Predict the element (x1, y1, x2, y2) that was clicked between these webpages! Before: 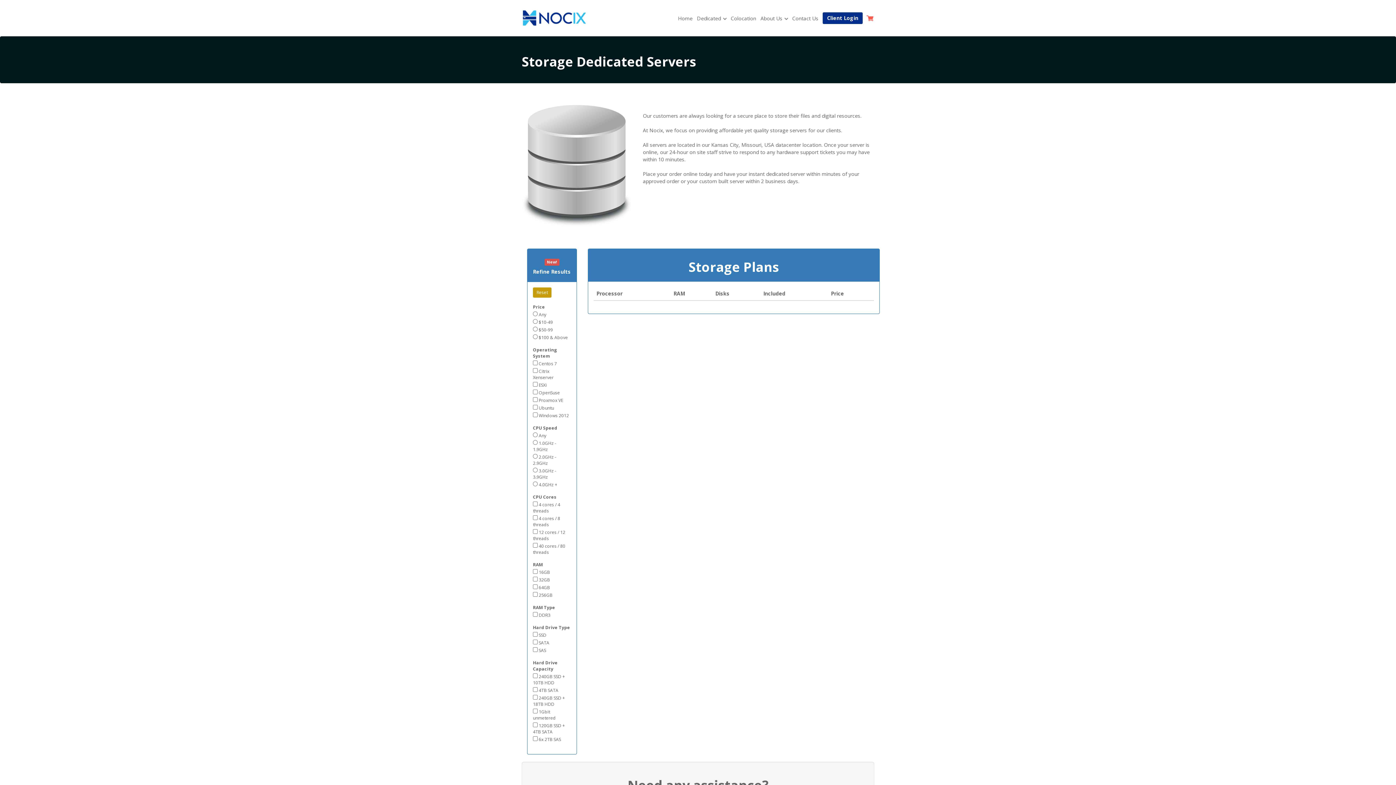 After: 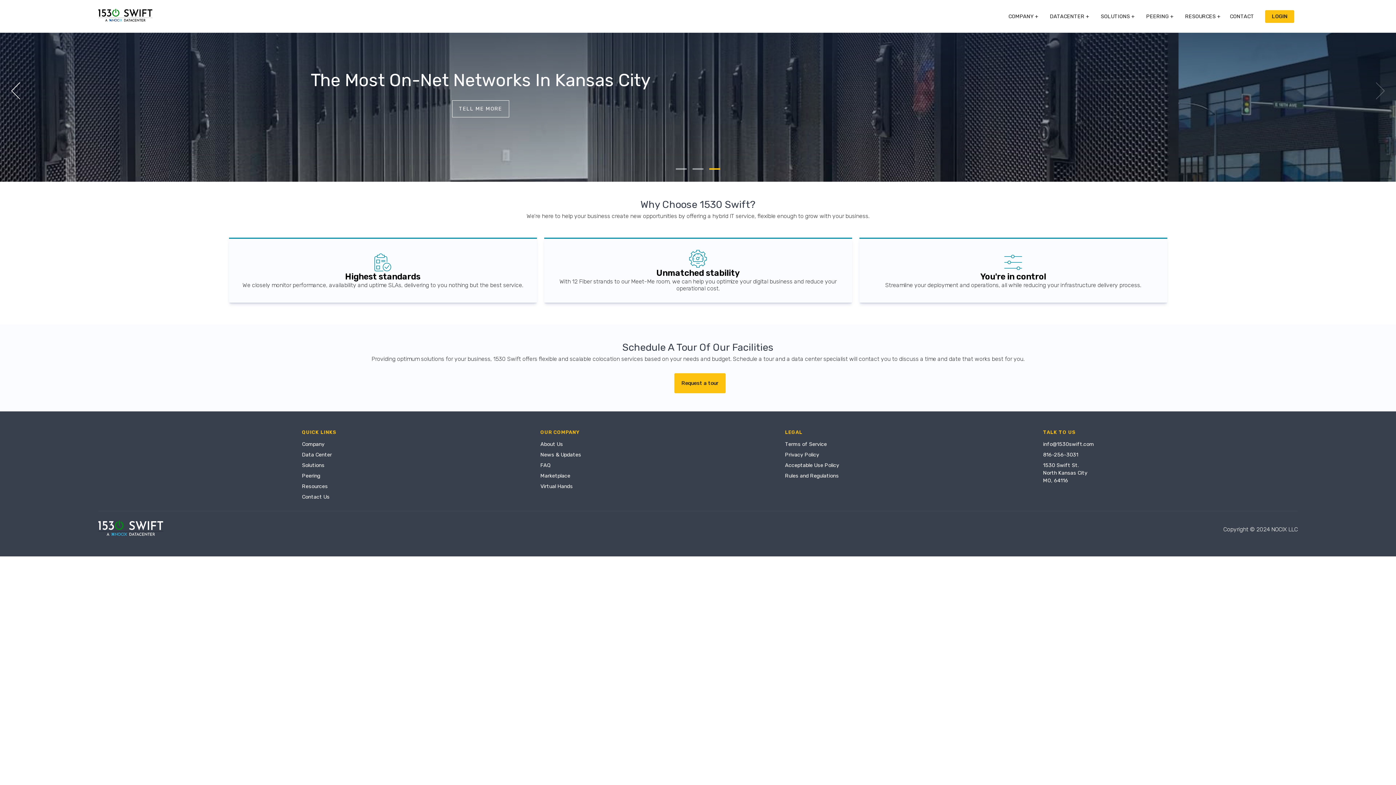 Action: label: Colocation bbox: (730, 14, 756, 22)